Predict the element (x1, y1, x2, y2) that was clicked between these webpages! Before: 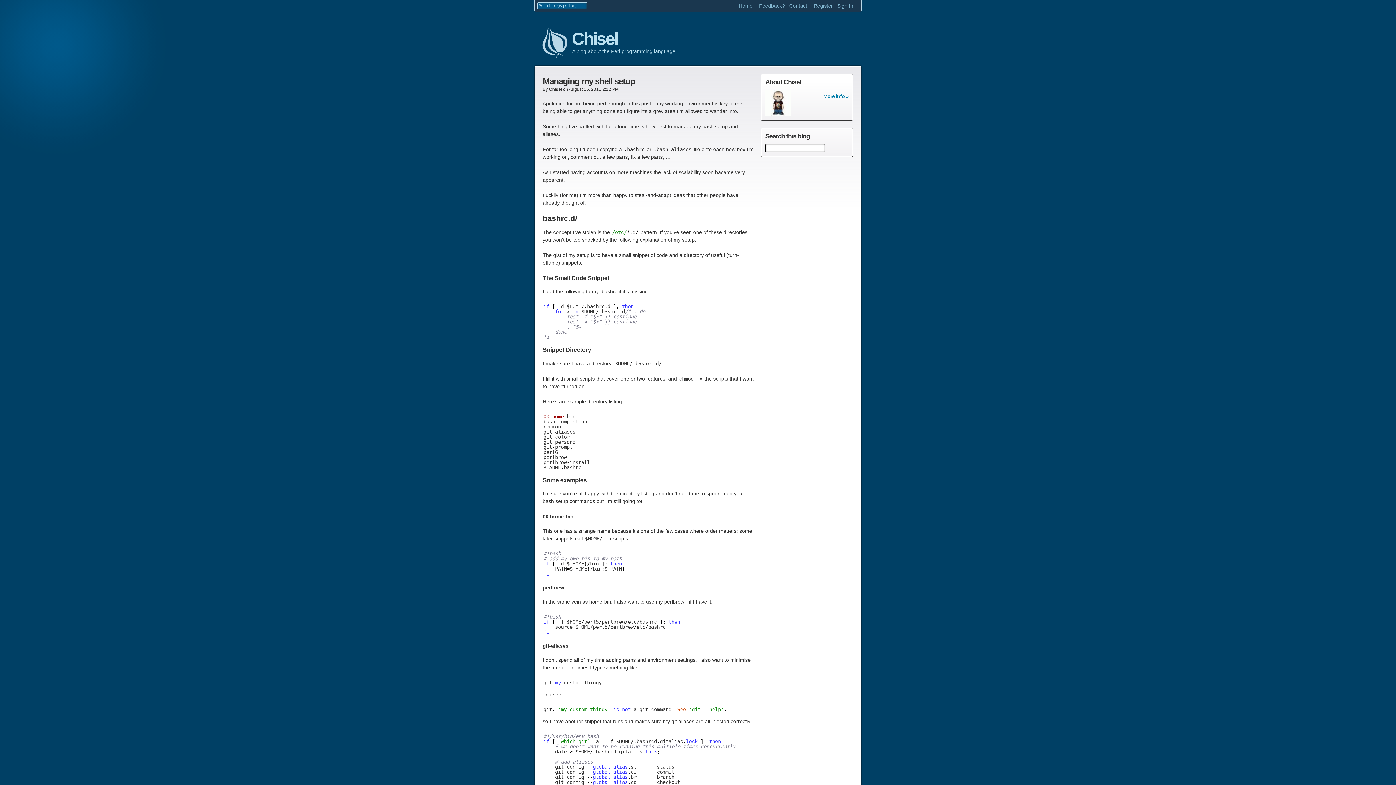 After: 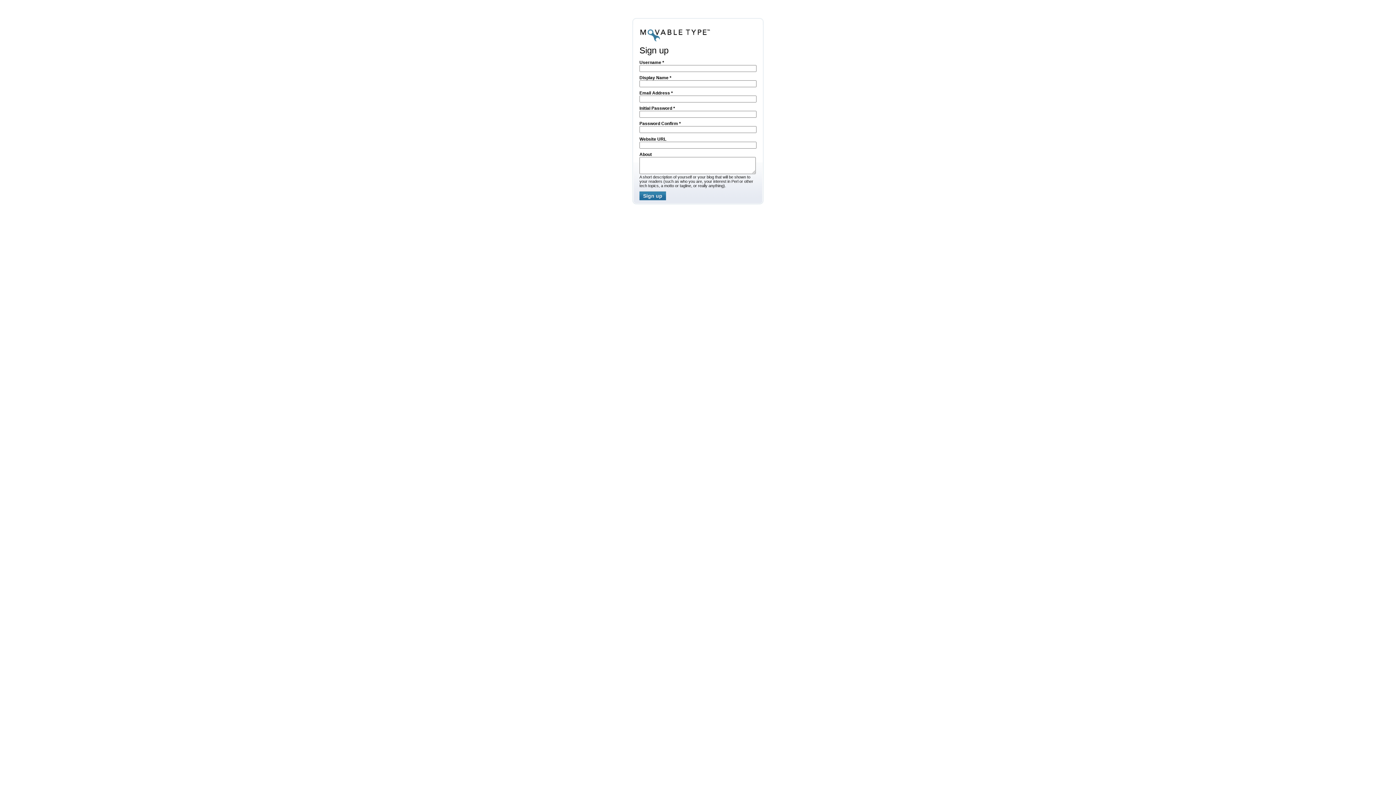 Action: bbox: (813, 2, 833, 8) label: Register